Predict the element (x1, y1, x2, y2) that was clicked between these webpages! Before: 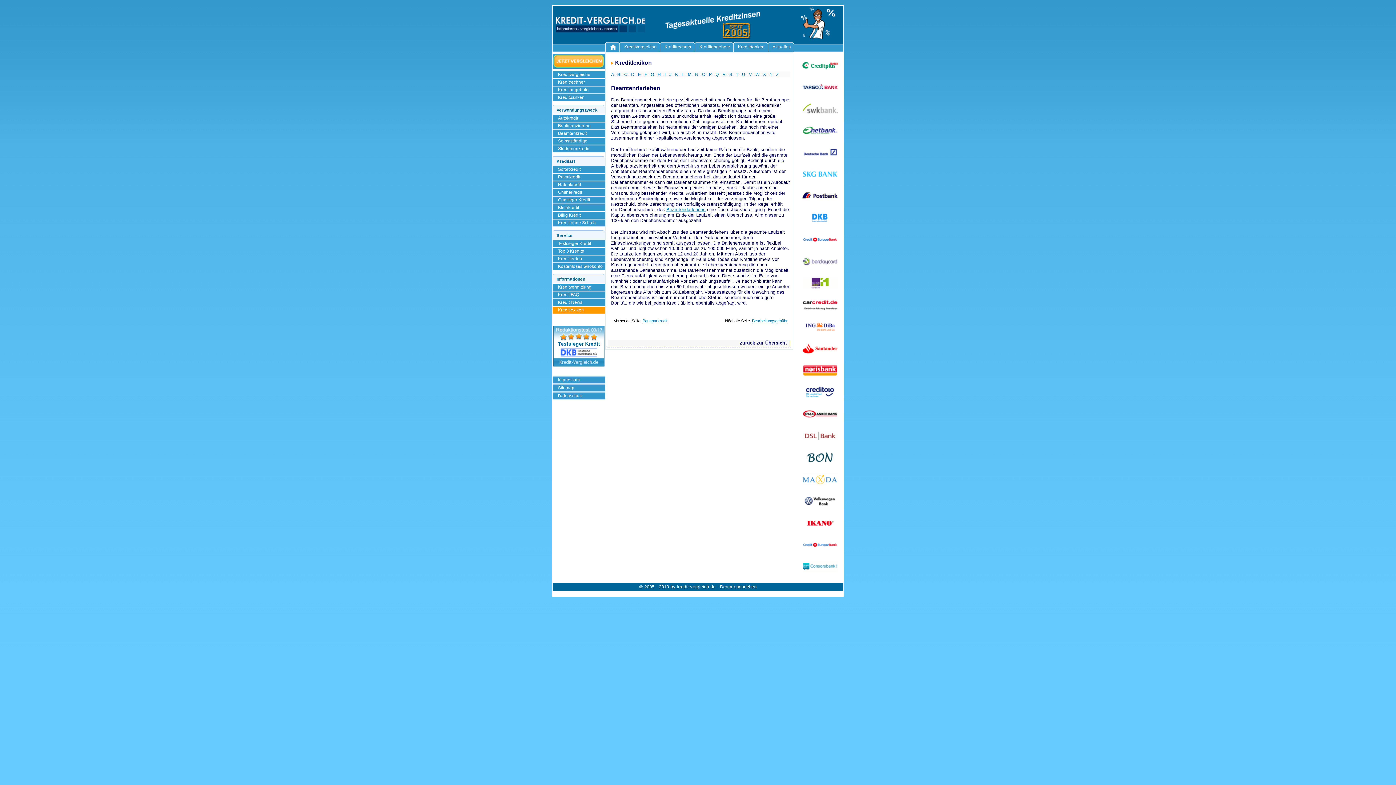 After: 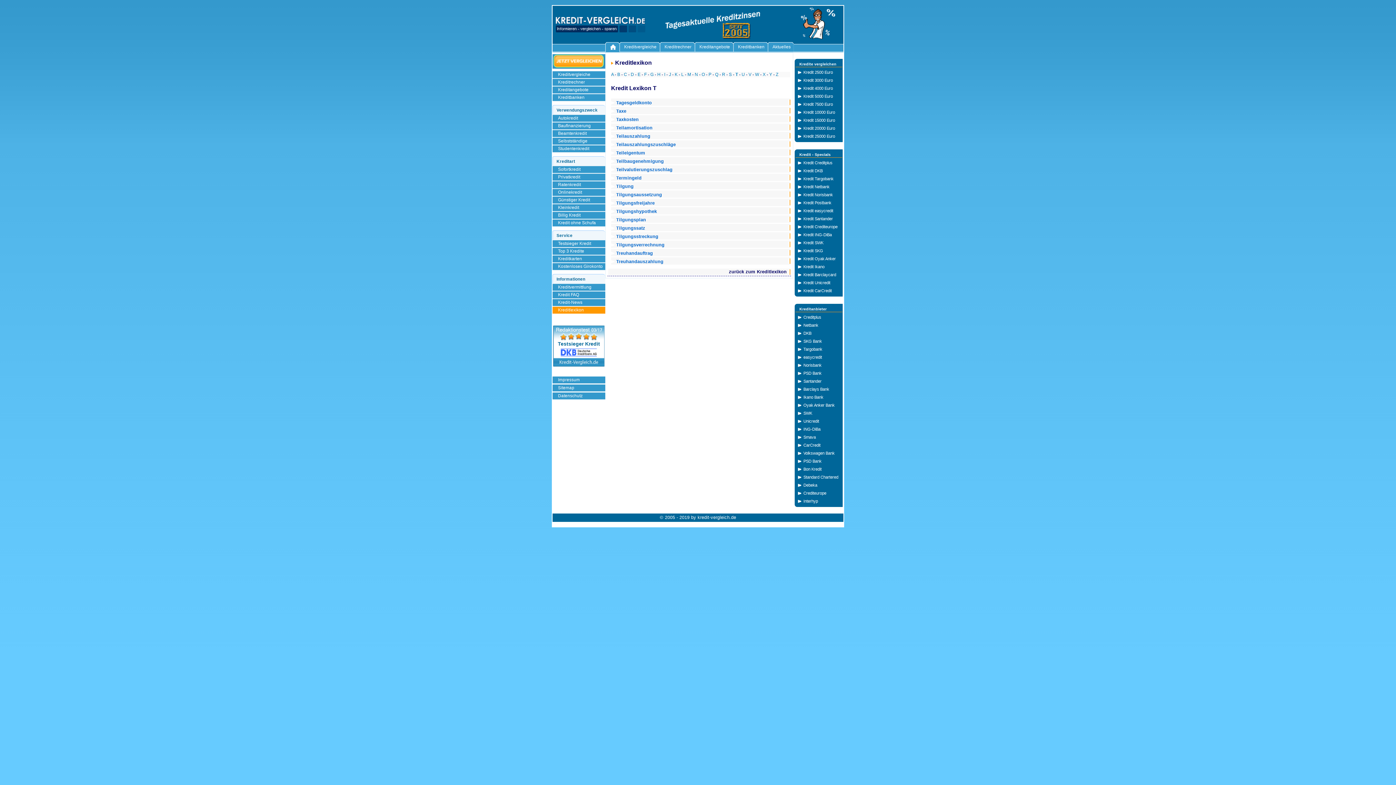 Action: label: T bbox: (736, 72, 738, 77)